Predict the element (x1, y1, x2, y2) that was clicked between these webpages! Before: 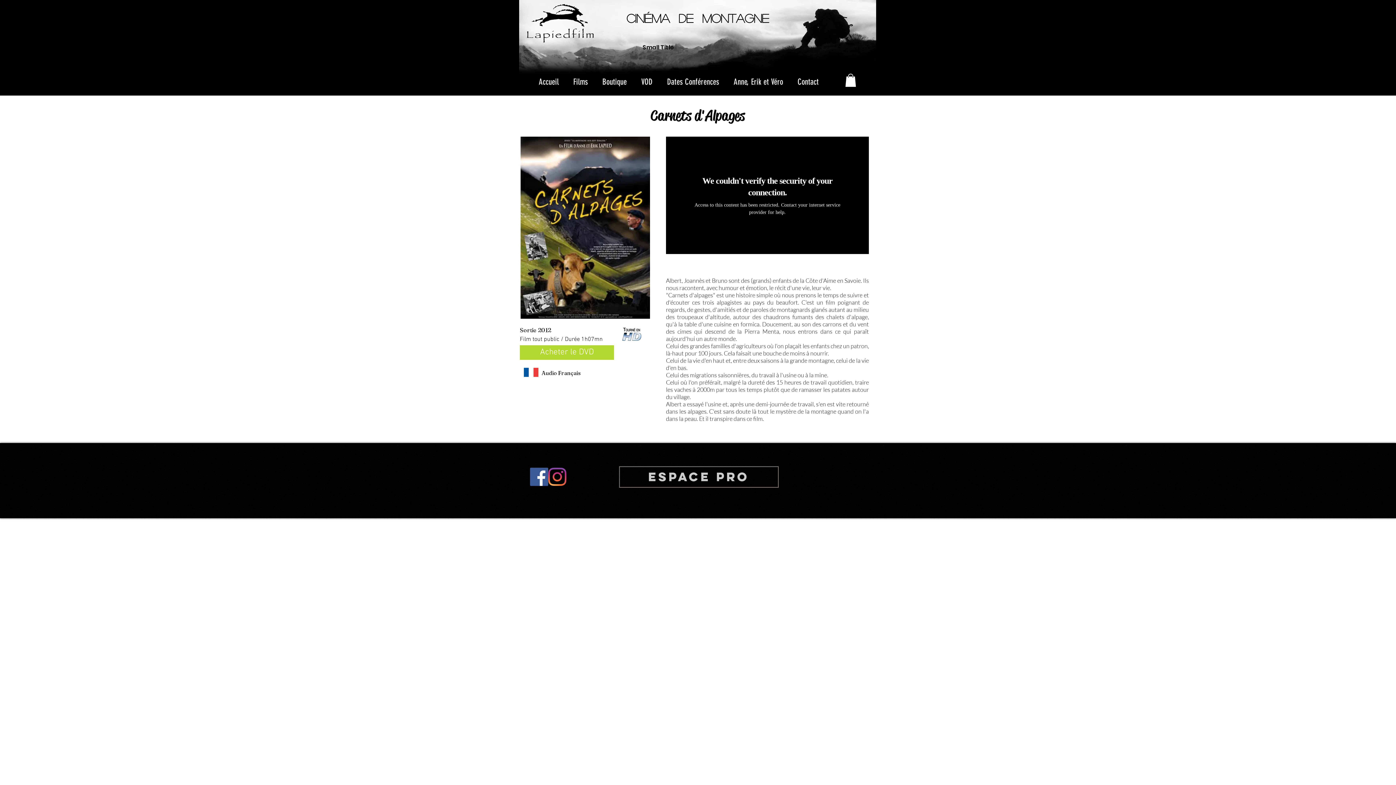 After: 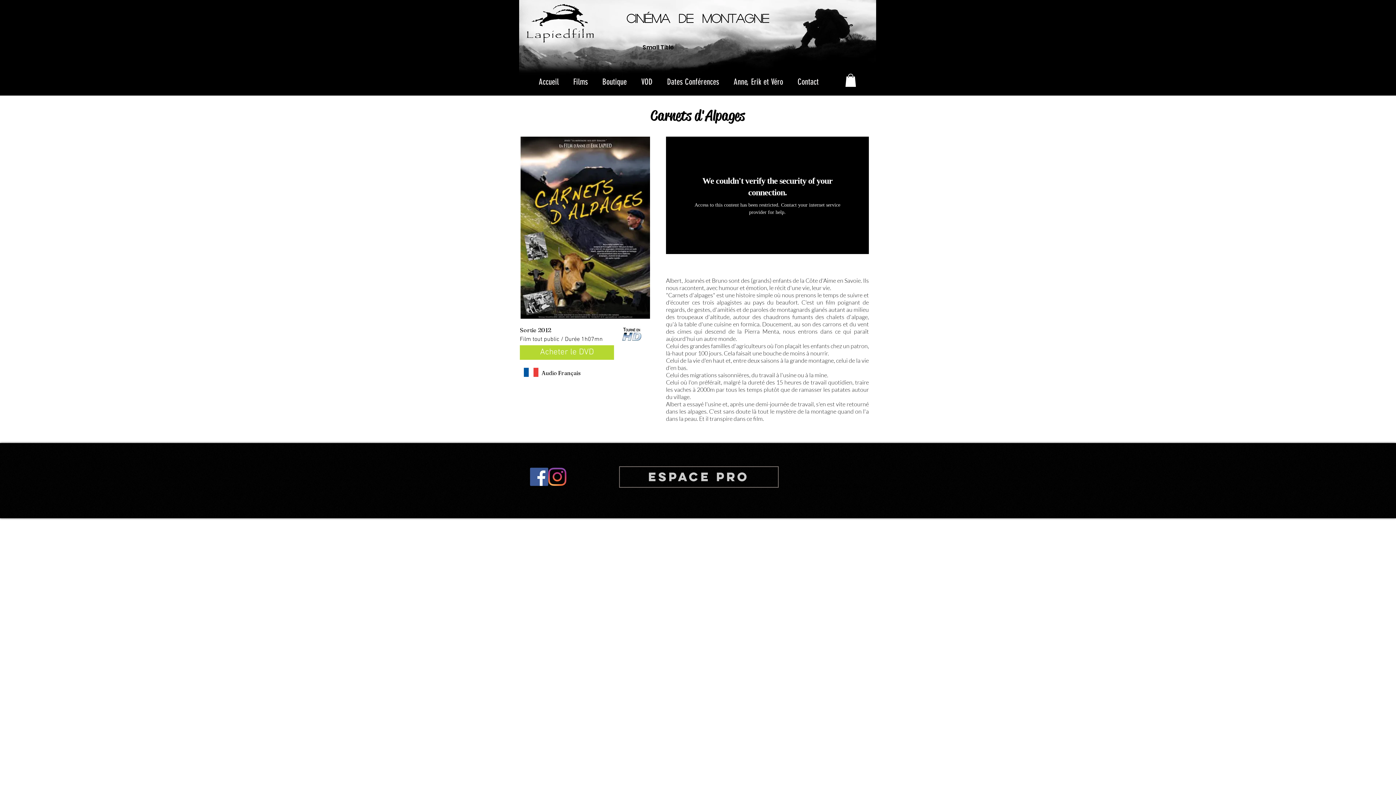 Action: bbox: (845, 73, 856, 86)